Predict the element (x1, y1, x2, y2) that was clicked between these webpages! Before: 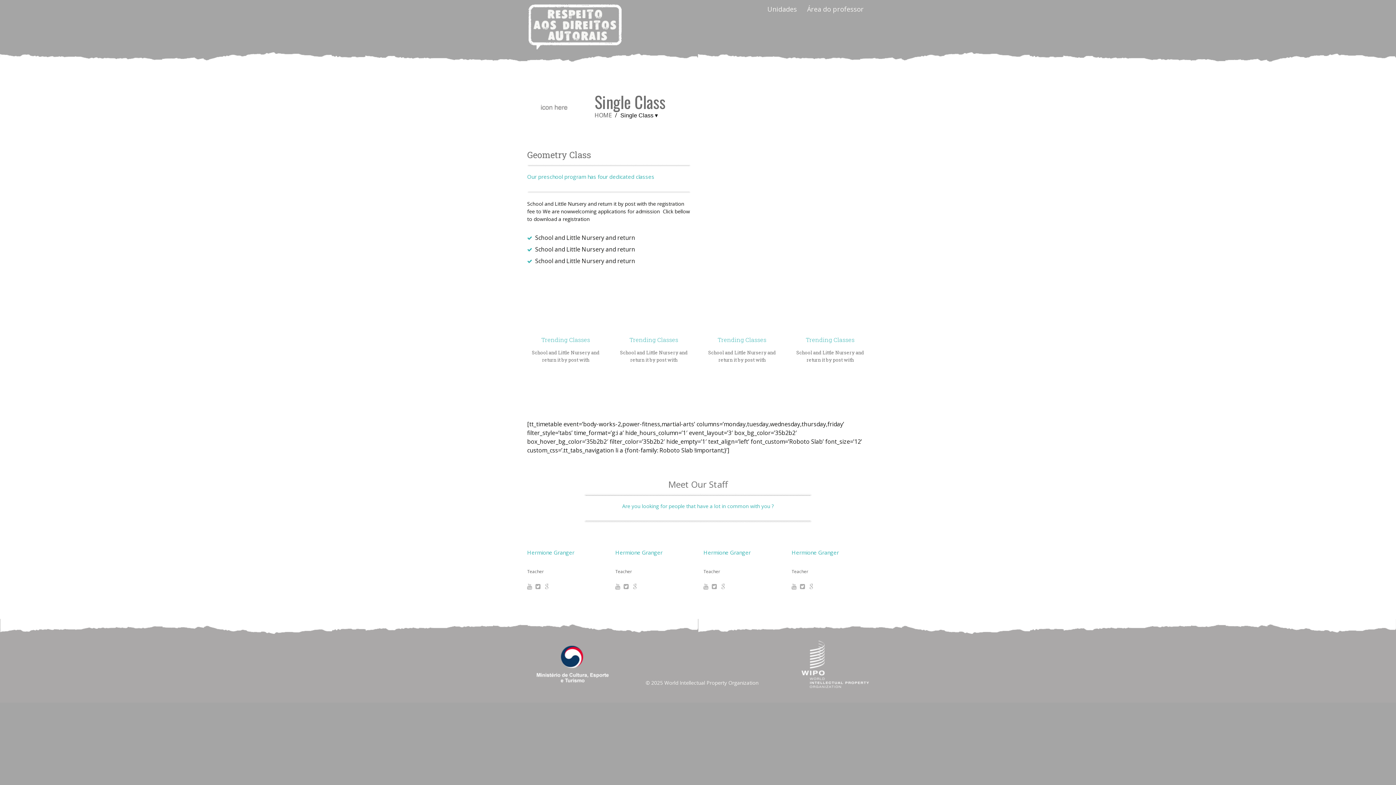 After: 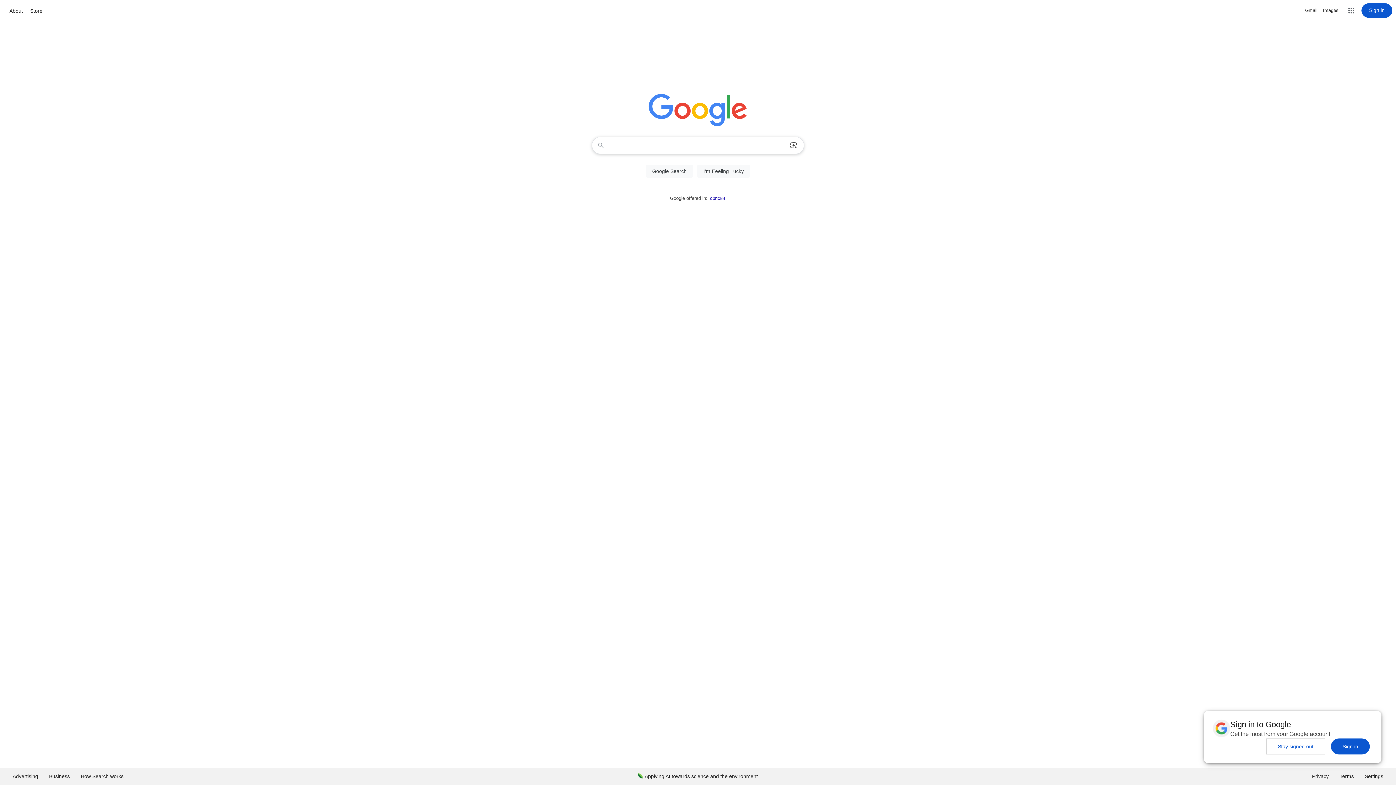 Action: bbox: (632, 584, 639, 590)